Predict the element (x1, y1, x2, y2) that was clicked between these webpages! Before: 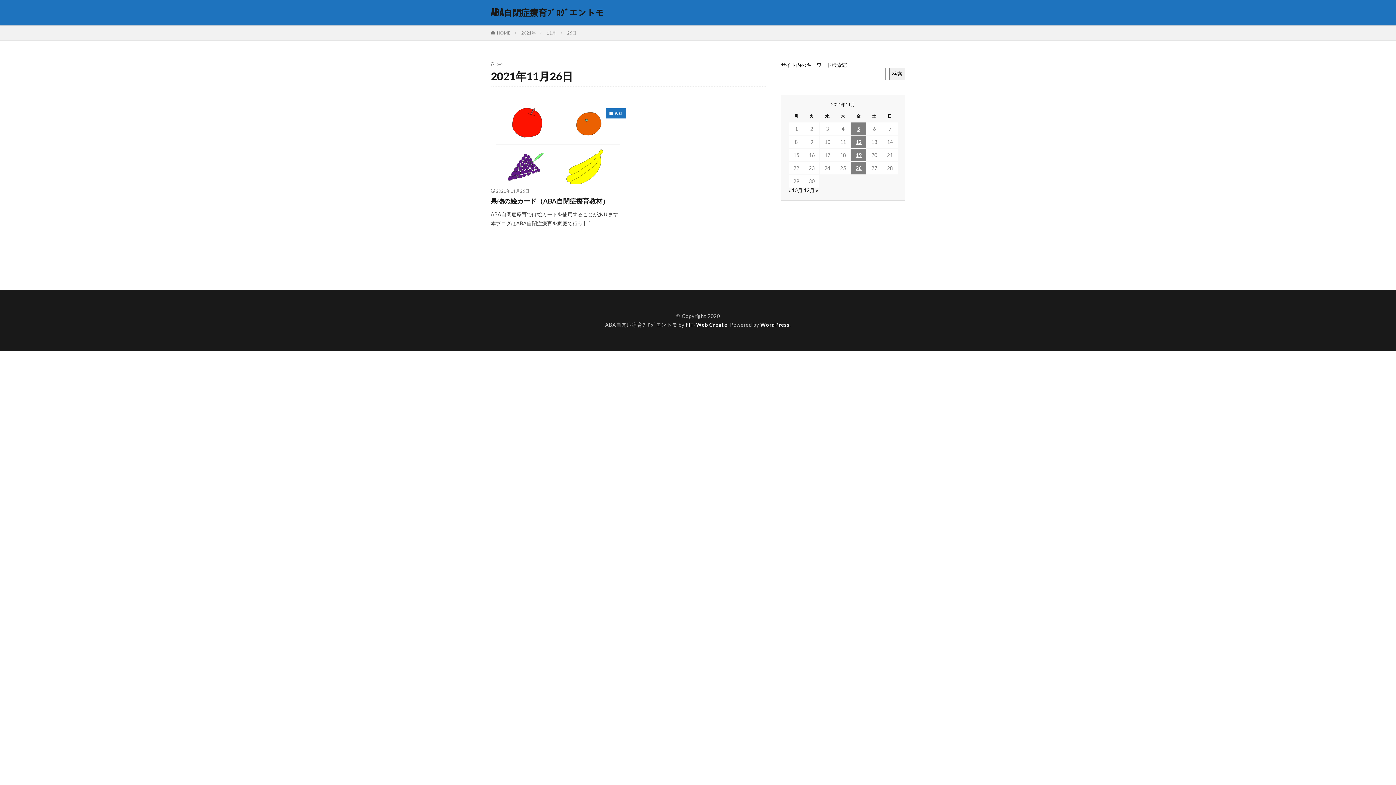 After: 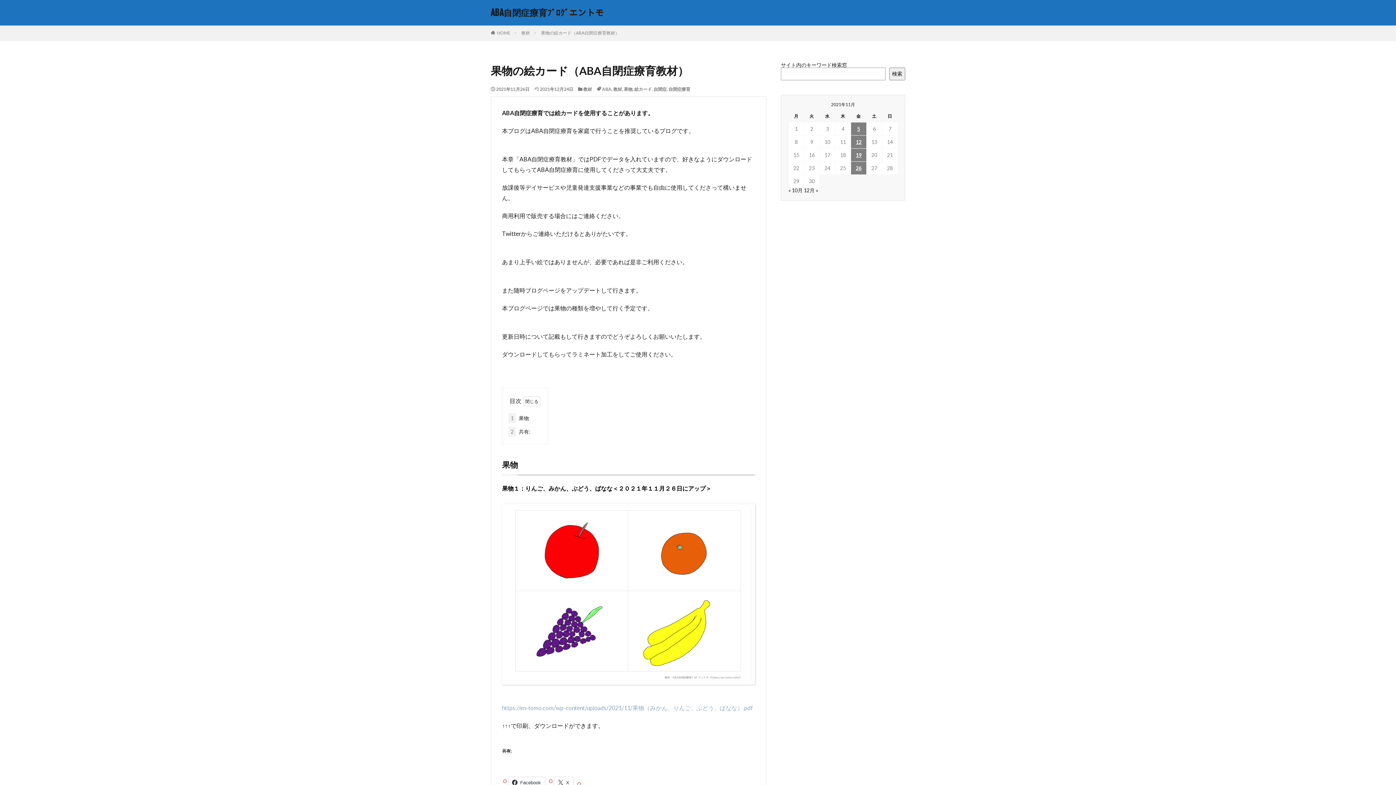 Action: bbox: (490, 108, 626, 184)